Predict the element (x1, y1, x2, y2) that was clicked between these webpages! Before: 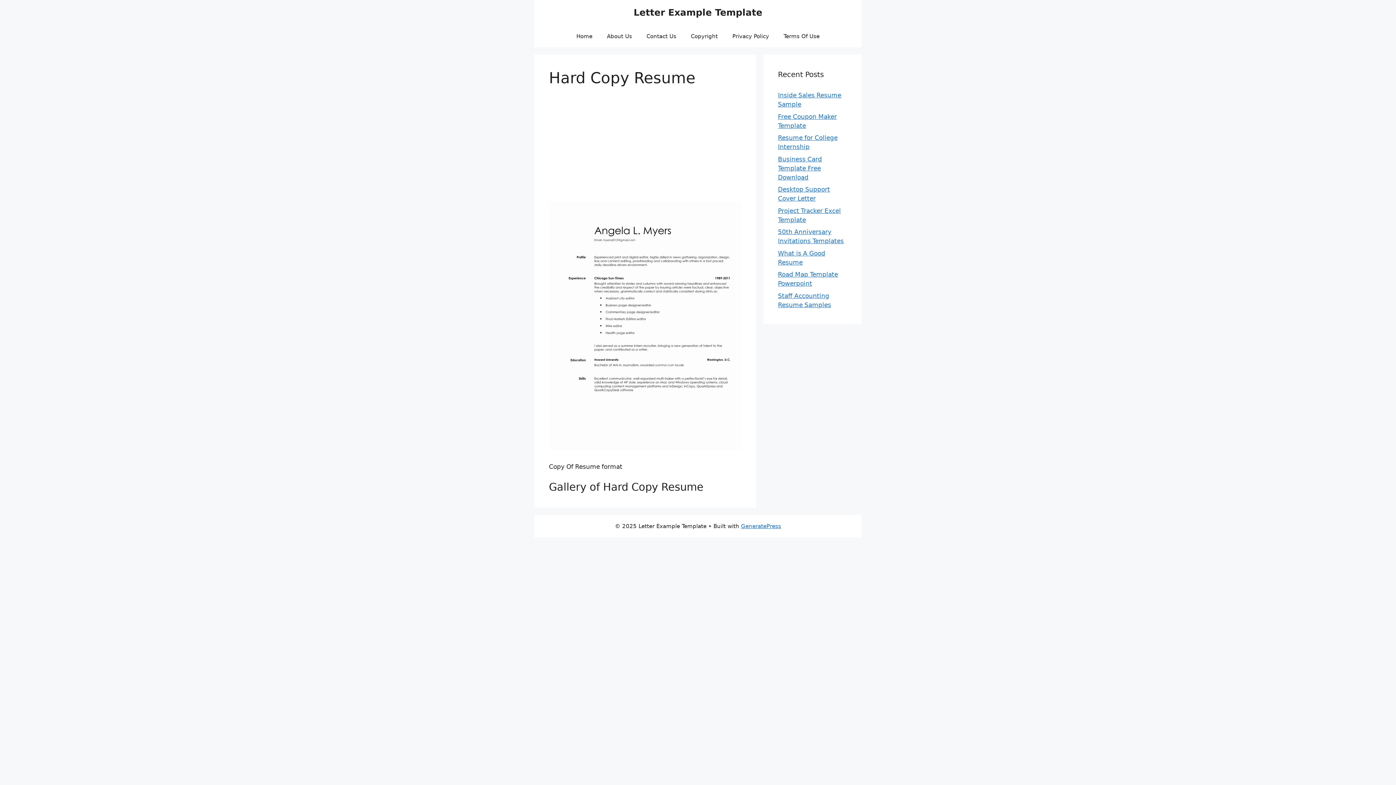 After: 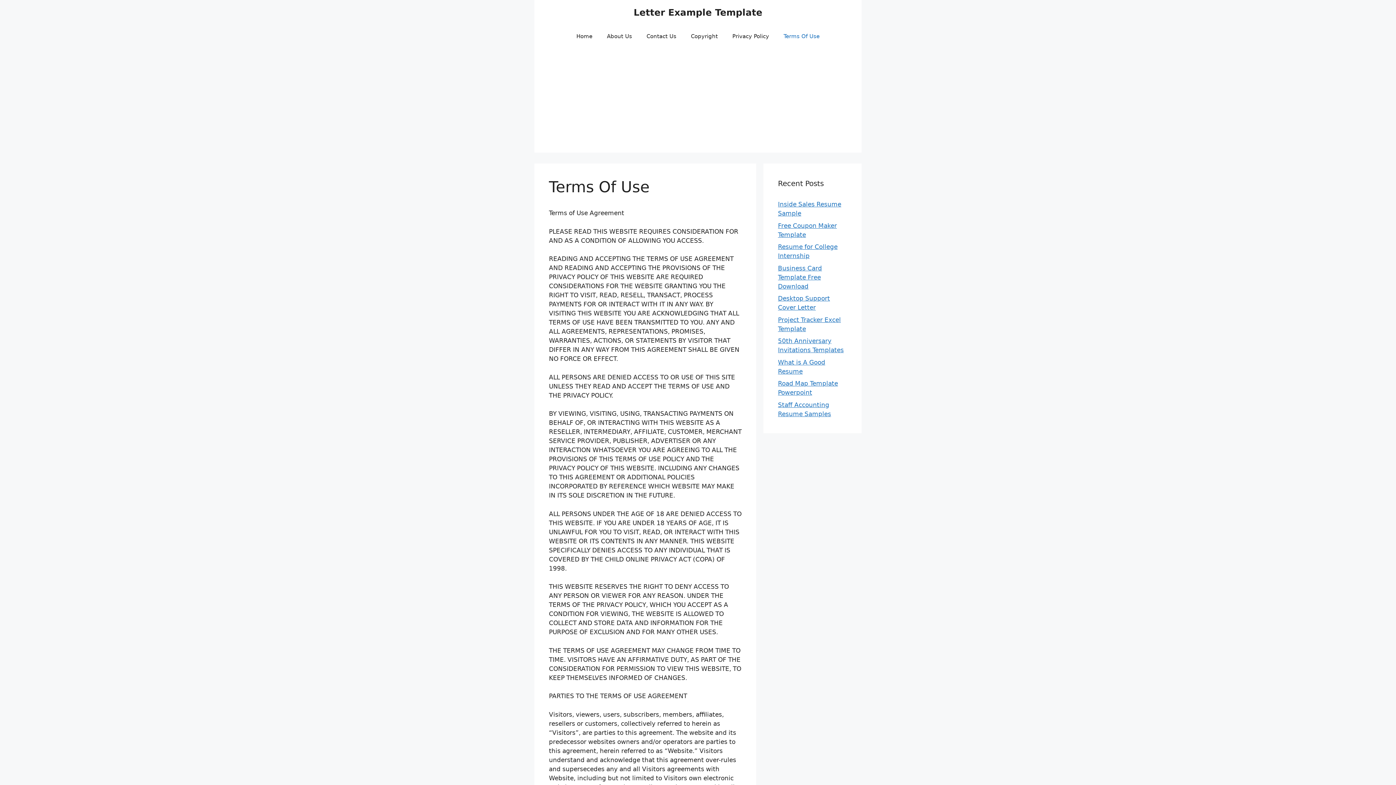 Action: label: Terms Of Use bbox: (776, 25, 827, 47)